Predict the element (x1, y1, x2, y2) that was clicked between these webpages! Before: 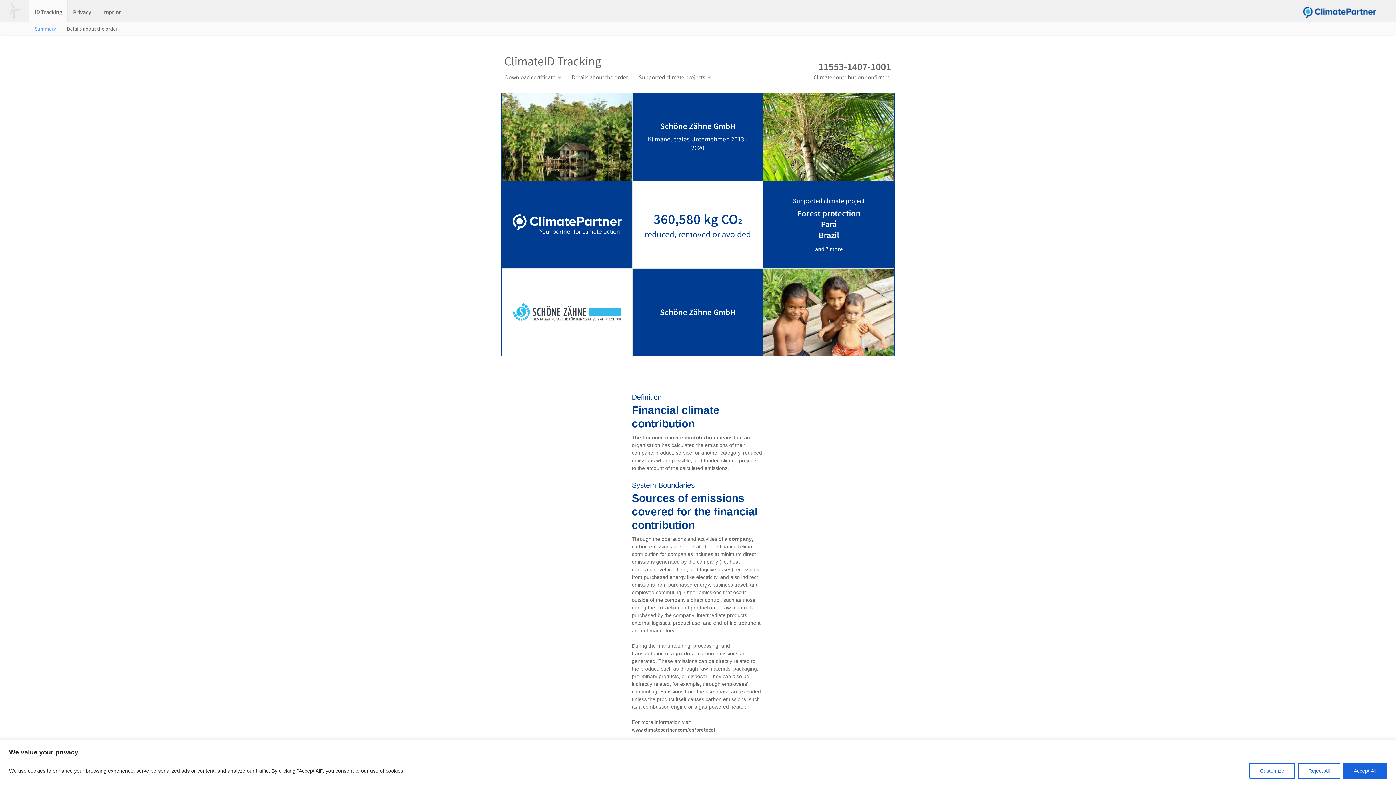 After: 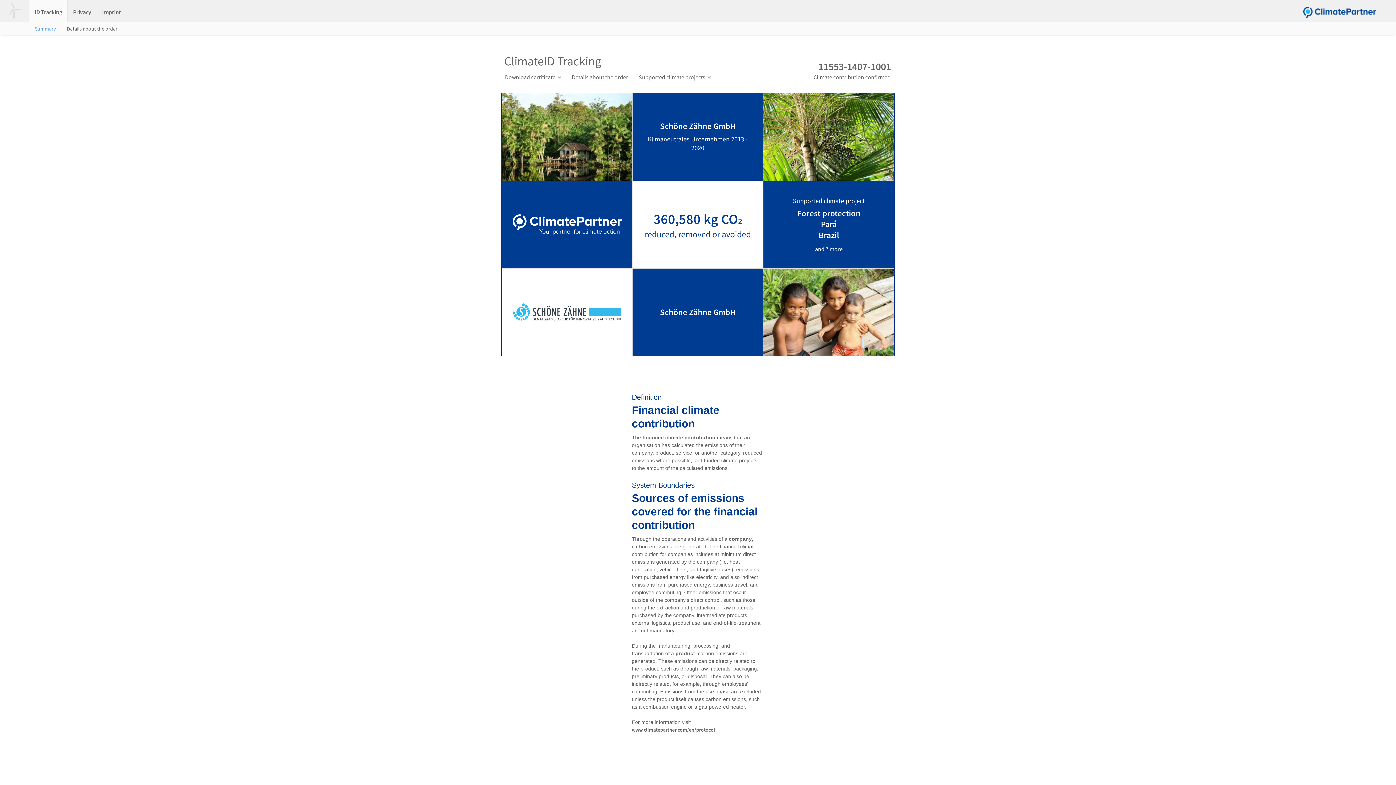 Action: label: Reject All bbox: (1298, 763, 1340, 779)